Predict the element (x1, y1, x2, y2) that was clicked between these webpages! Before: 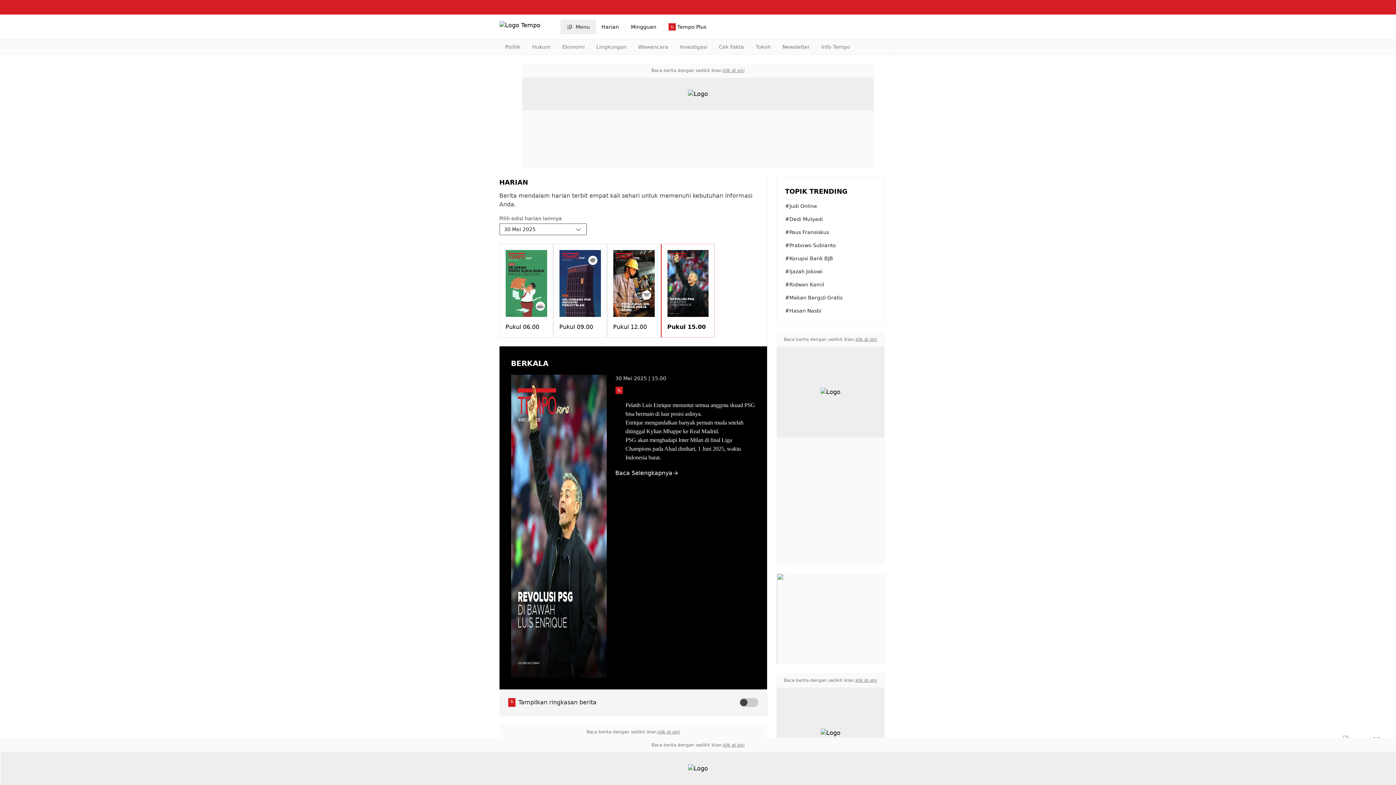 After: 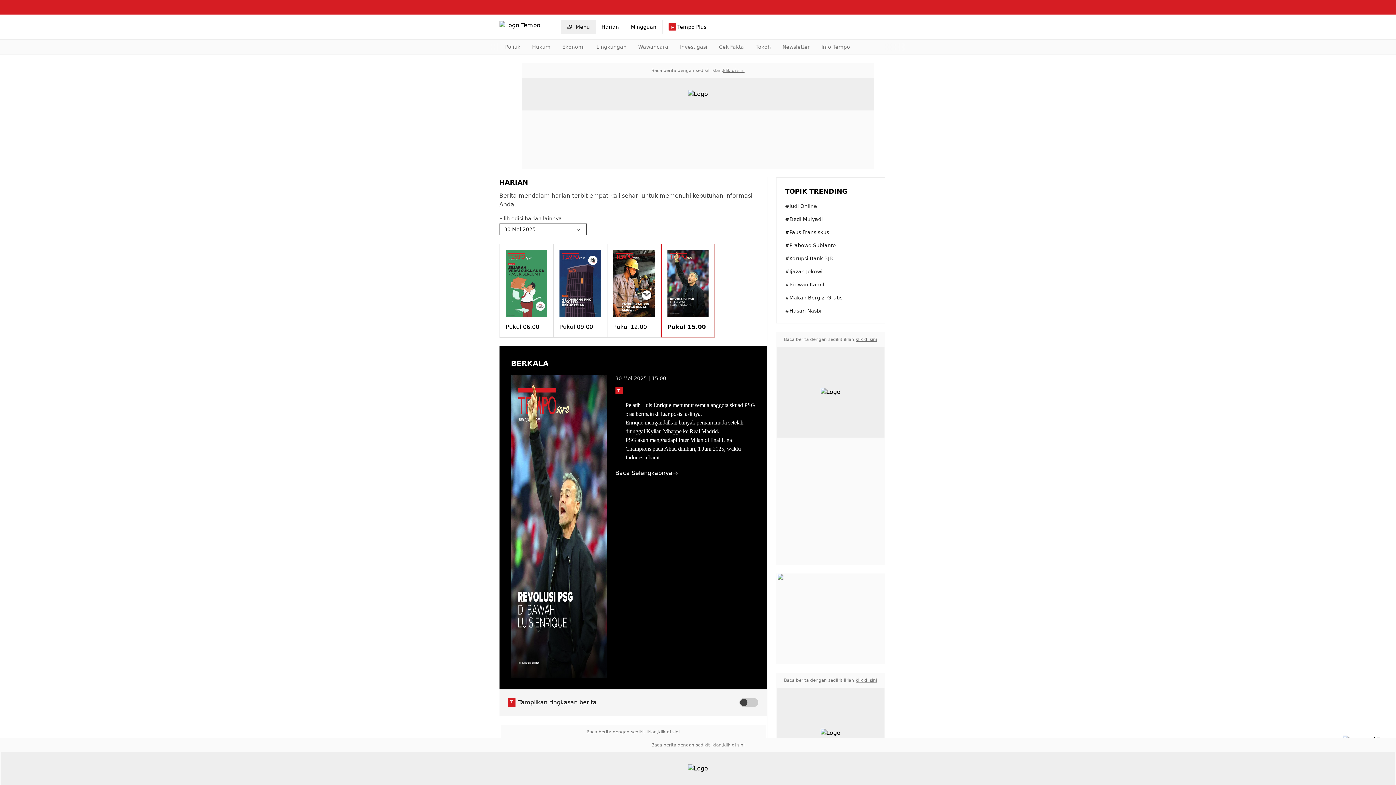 Action: bbox: (855, 677, 877, 683) label: klik di sini